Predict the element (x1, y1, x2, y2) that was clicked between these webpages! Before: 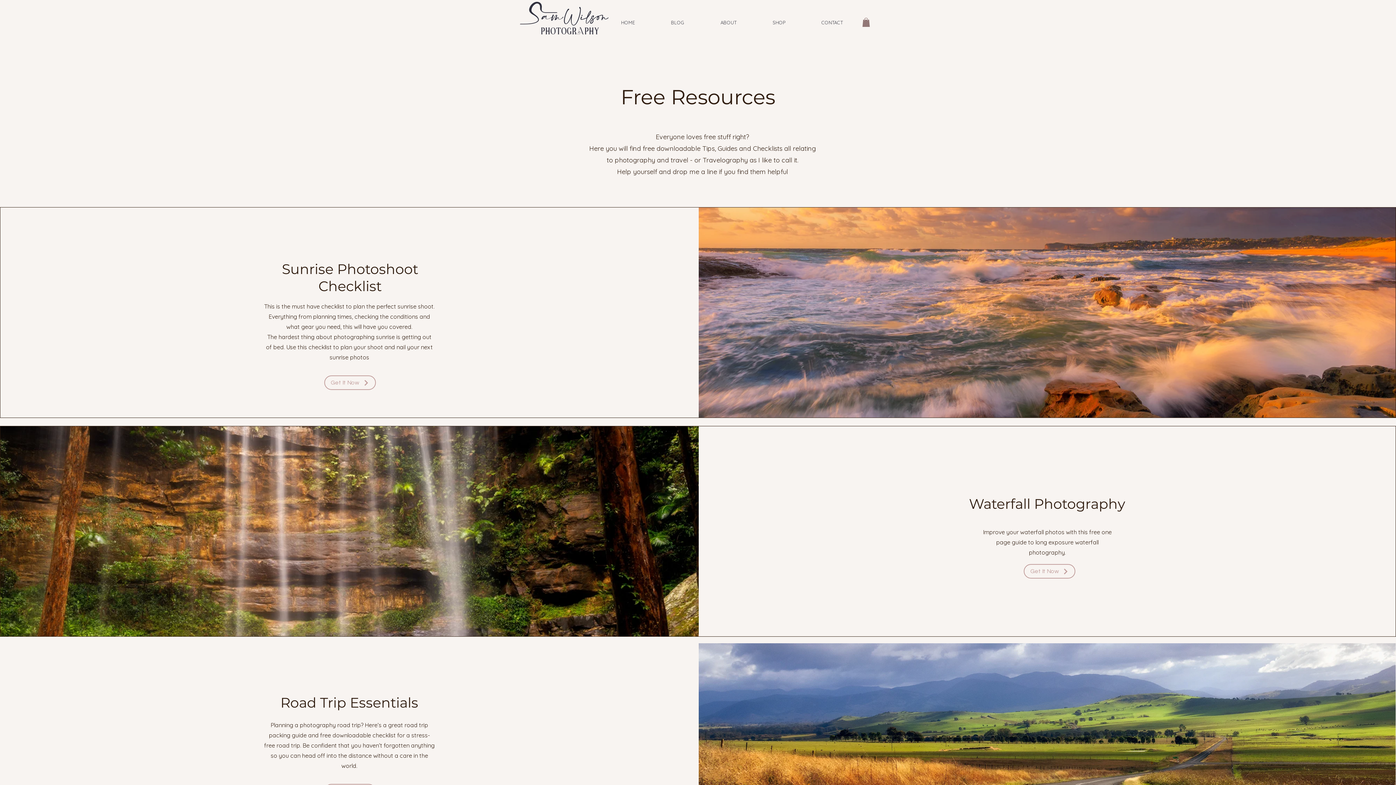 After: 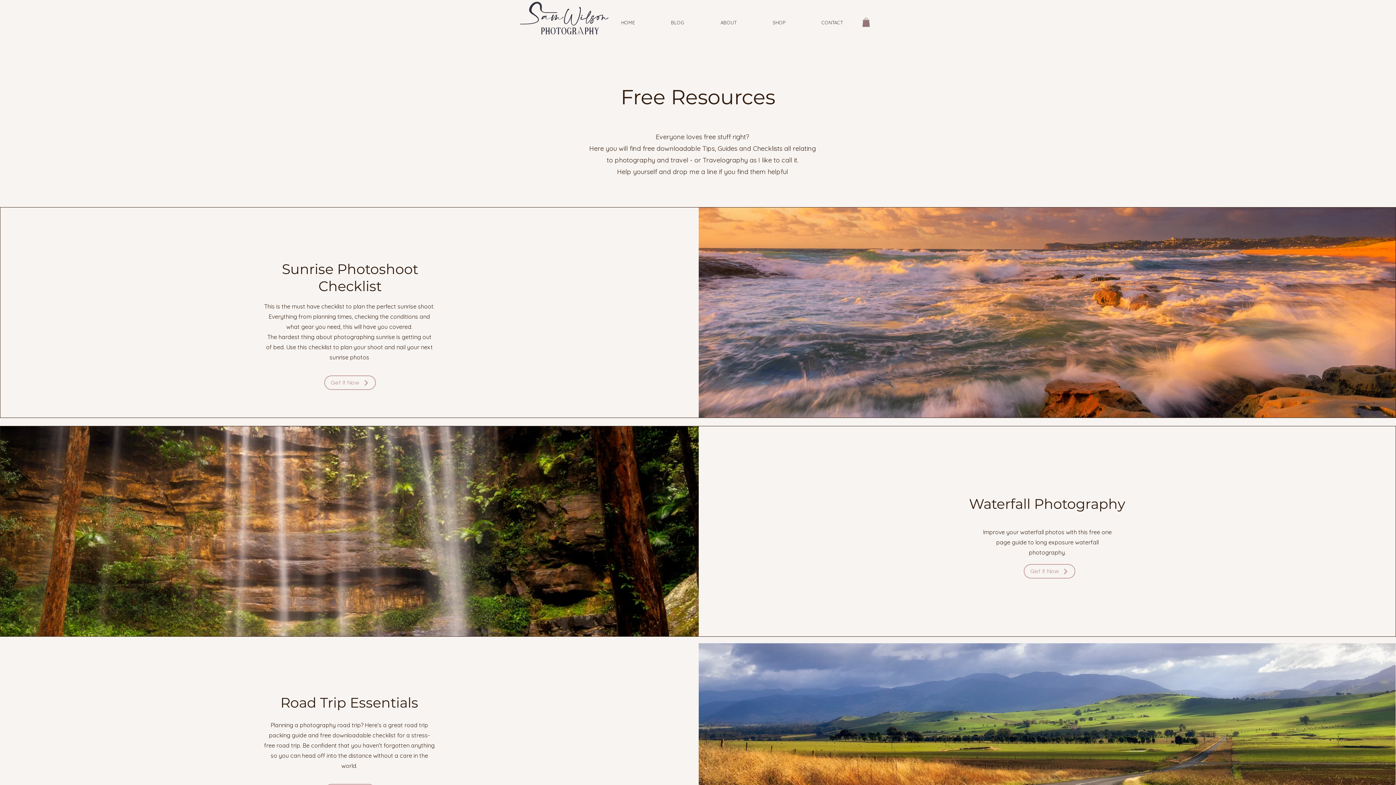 Action: bbox: (862, 17, 870, 26)